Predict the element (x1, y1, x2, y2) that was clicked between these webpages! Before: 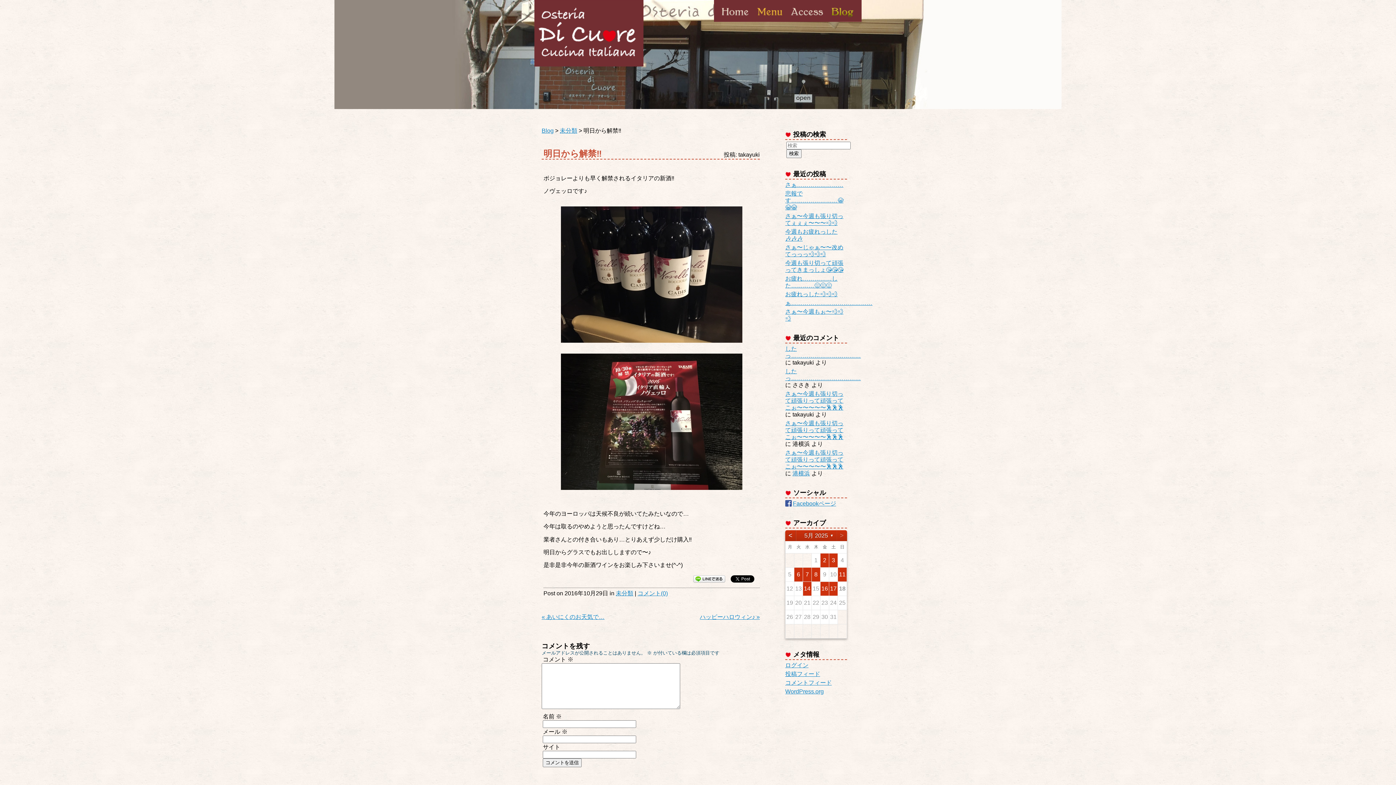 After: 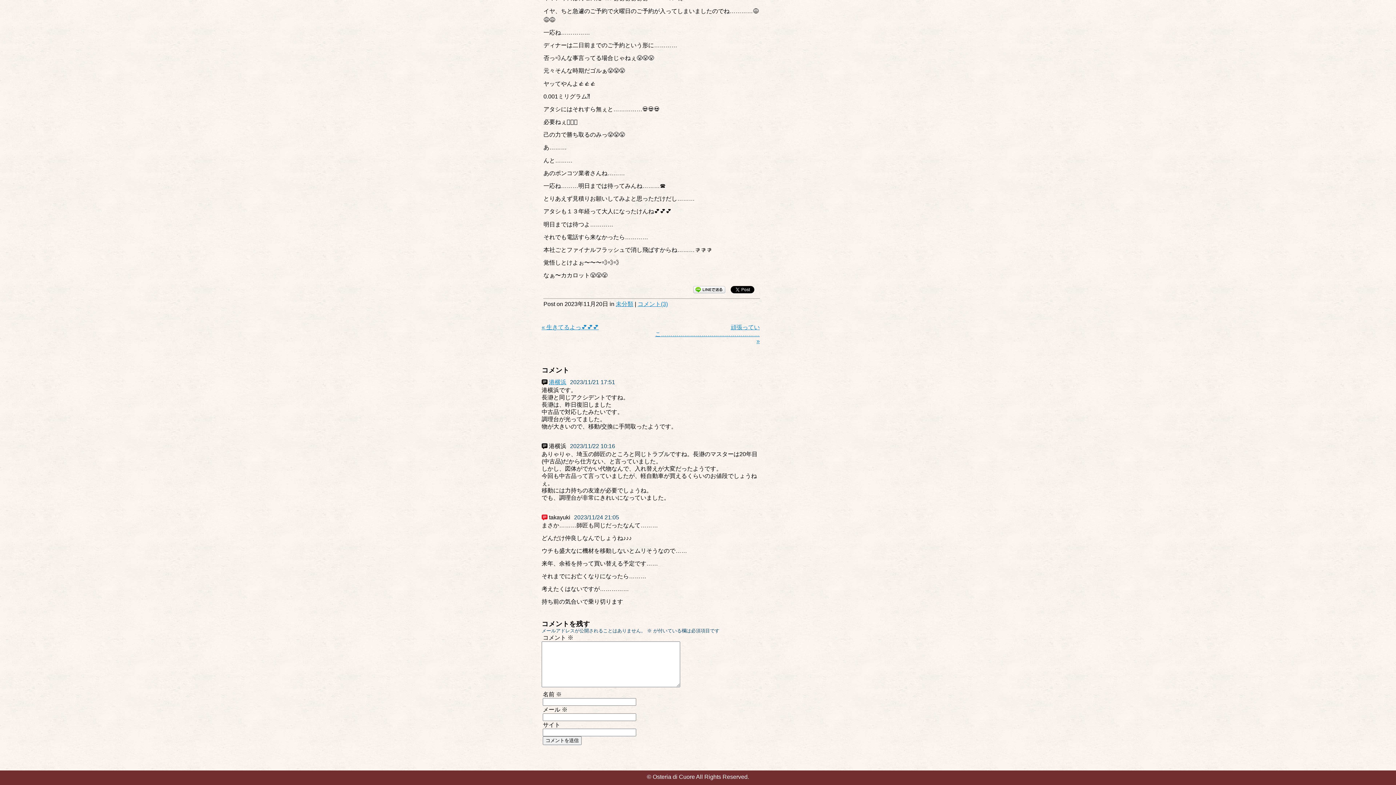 Action: label: さぁ〜今週も張り切って頑張りって頑張ってこぉ〜〜〜〜〜🕺🕺🕺 bbox: (785, 420, 843, 440)